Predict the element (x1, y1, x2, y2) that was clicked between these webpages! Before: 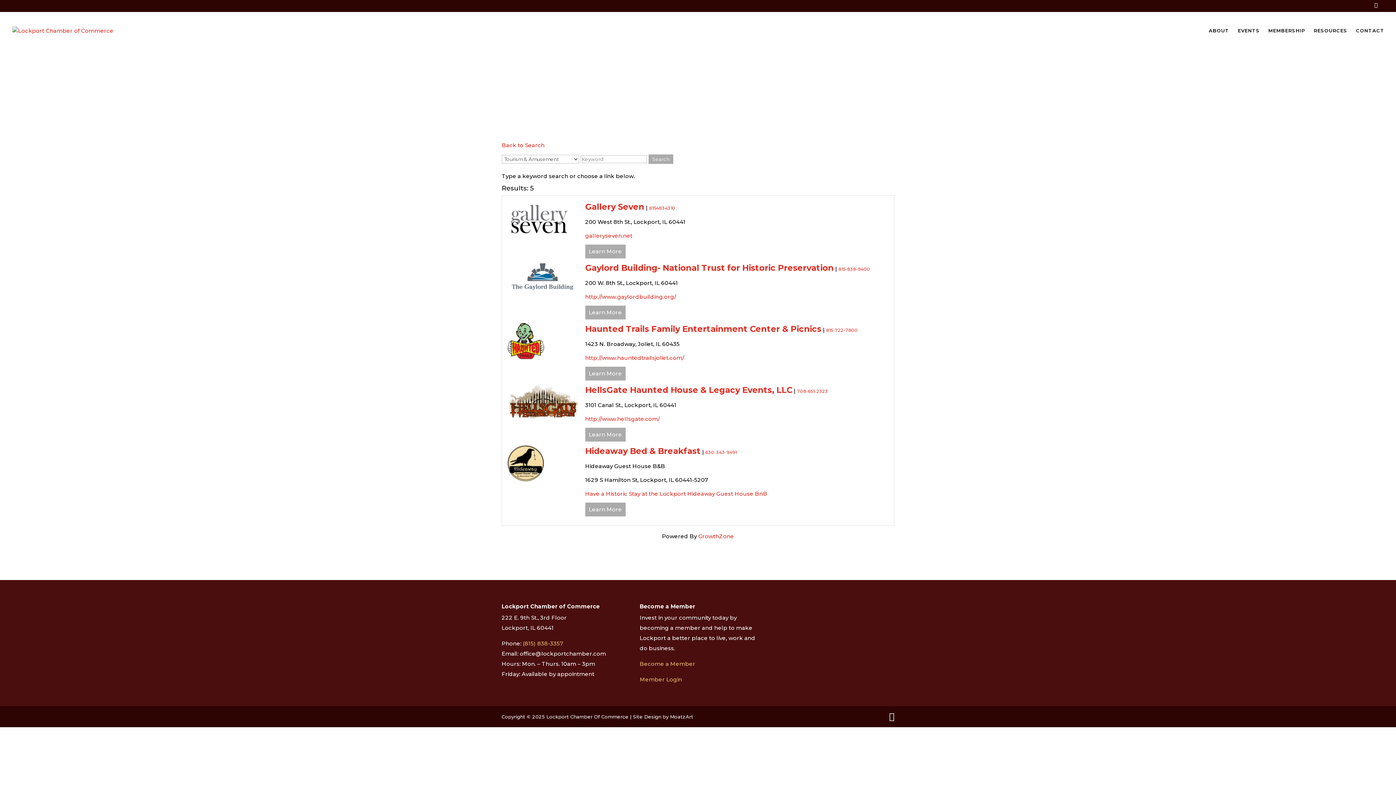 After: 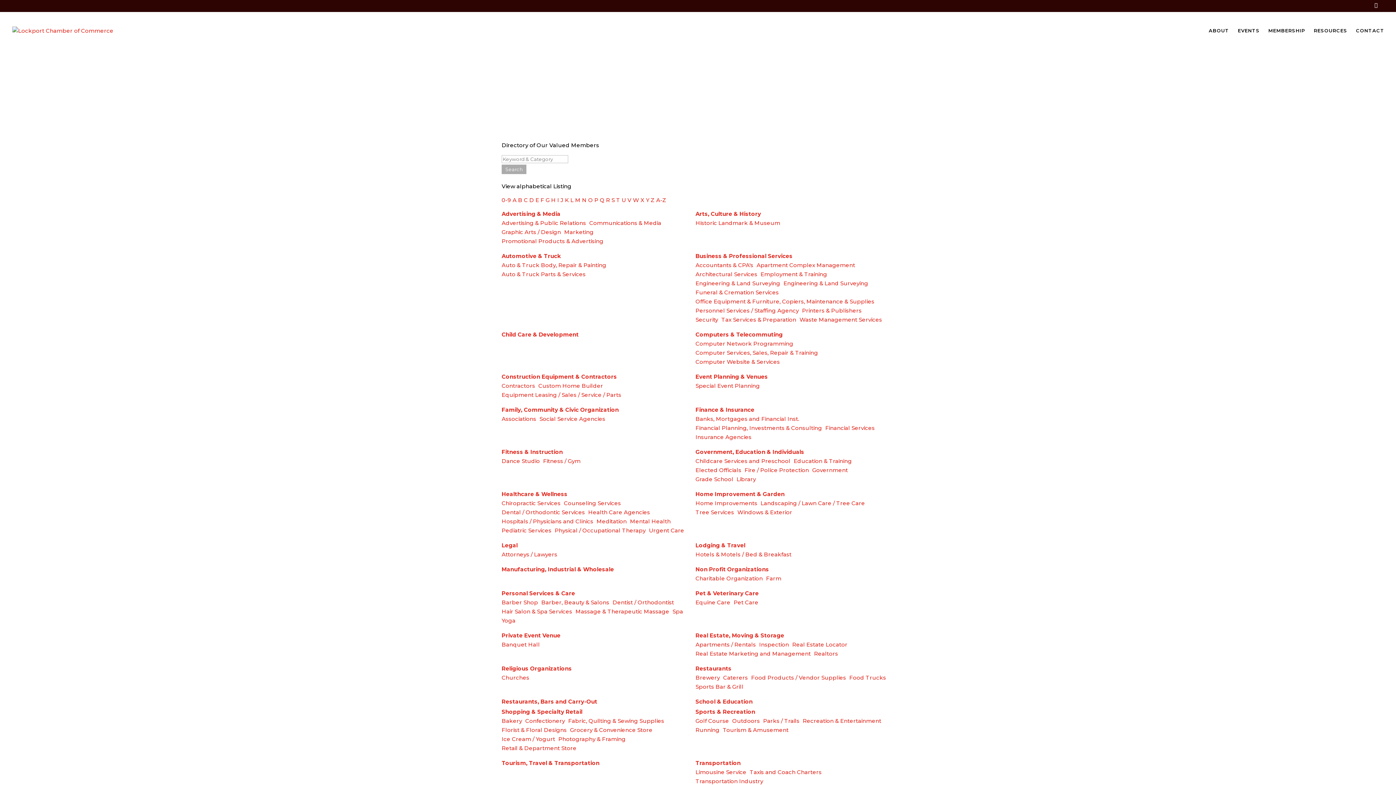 Action: label: Back to Search bbox: (501, 141, 544, 148)